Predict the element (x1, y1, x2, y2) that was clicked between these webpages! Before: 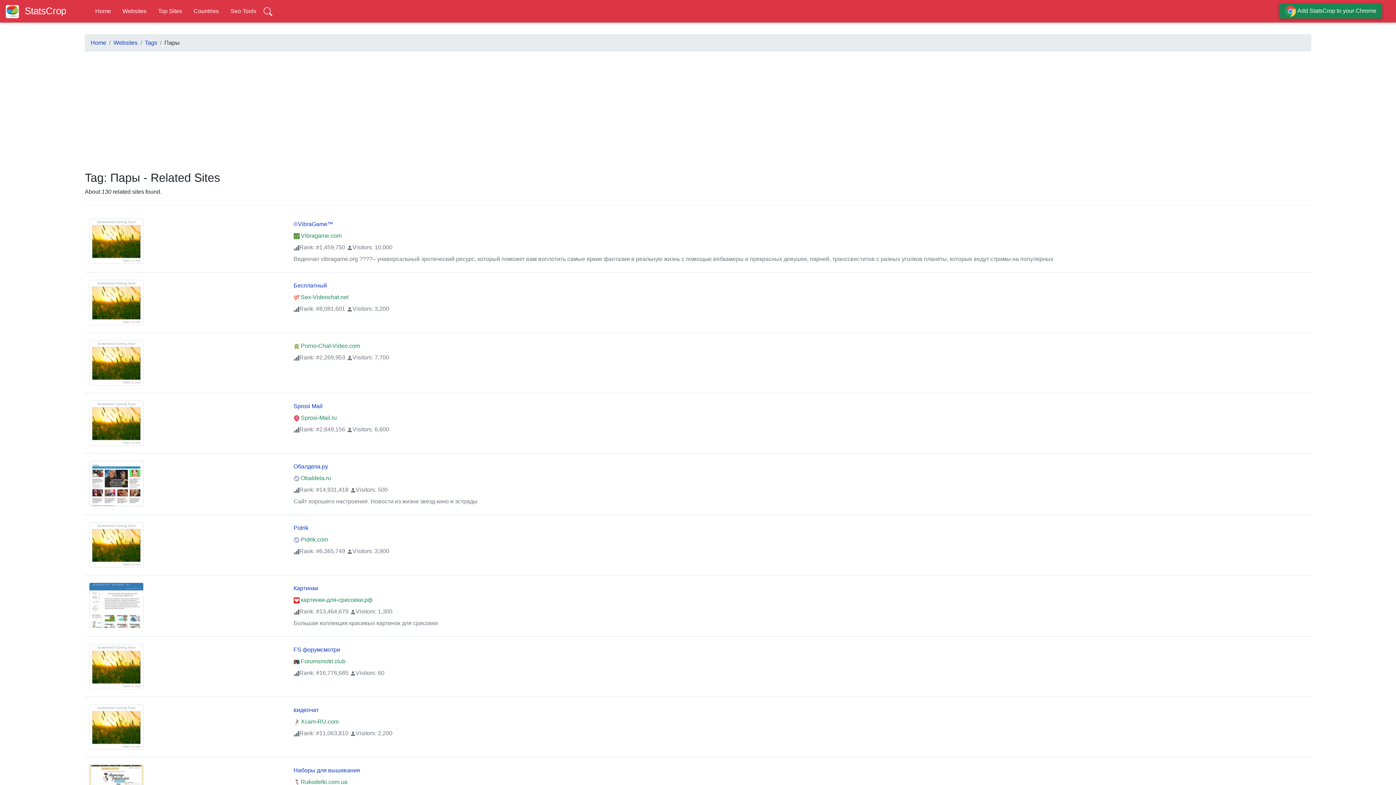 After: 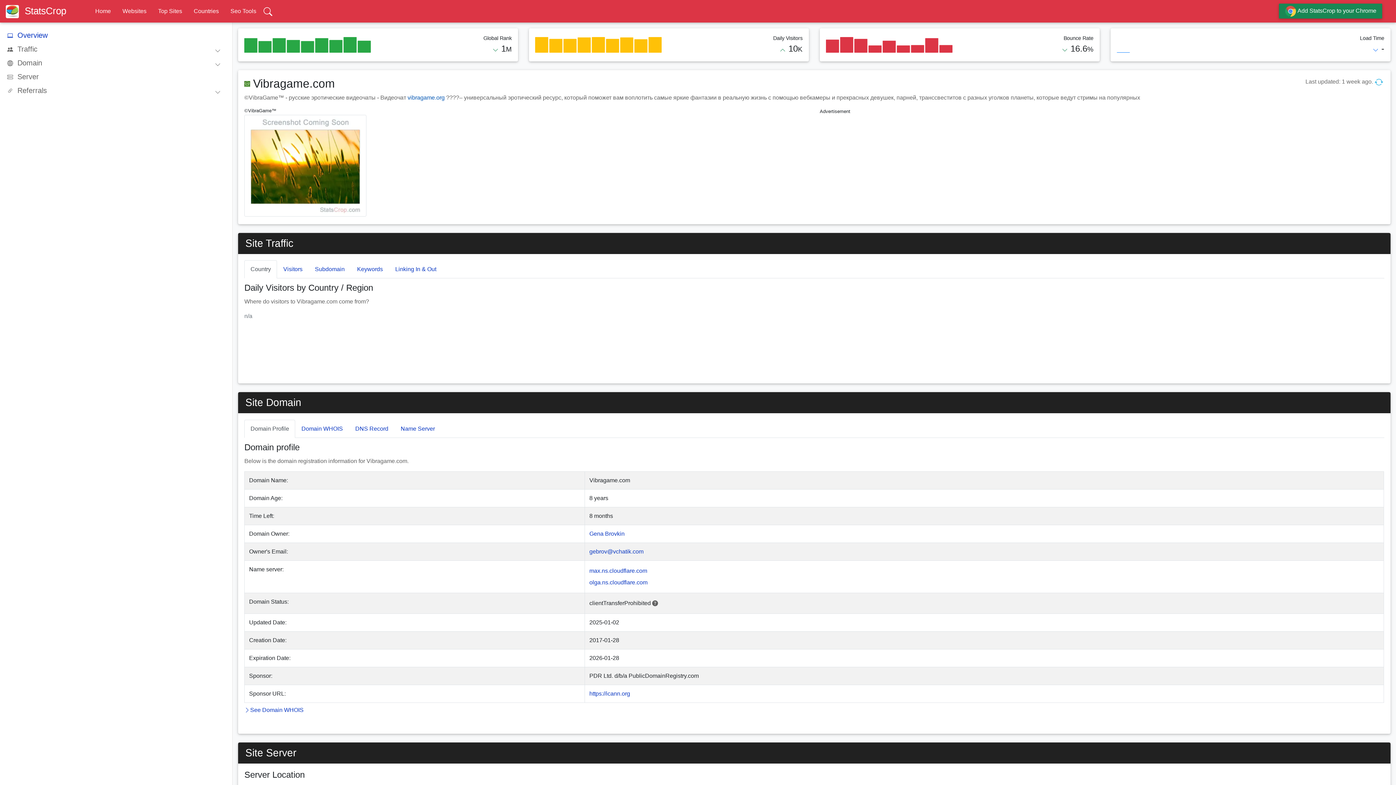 Action: bbox: (293, 232, 341, 238) label:  Vibragame.com